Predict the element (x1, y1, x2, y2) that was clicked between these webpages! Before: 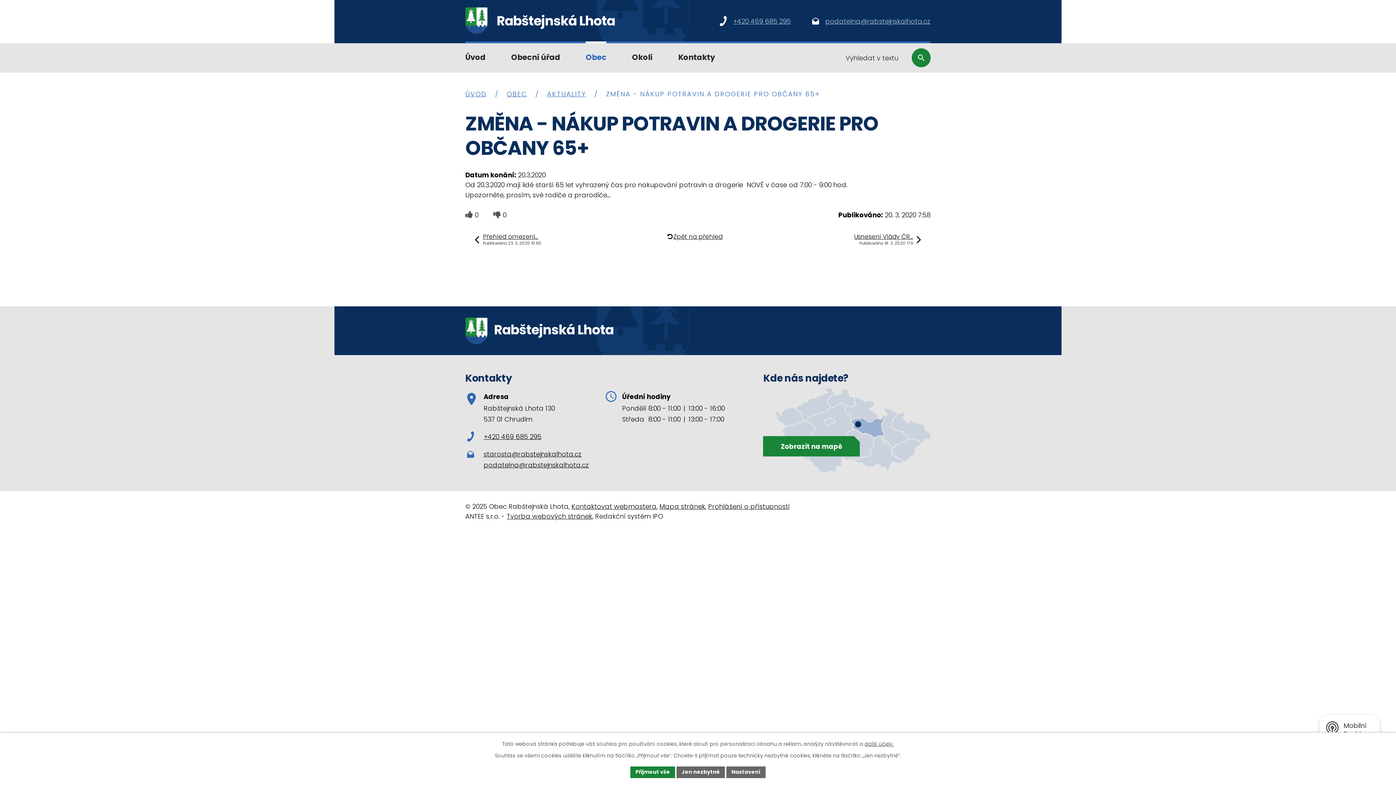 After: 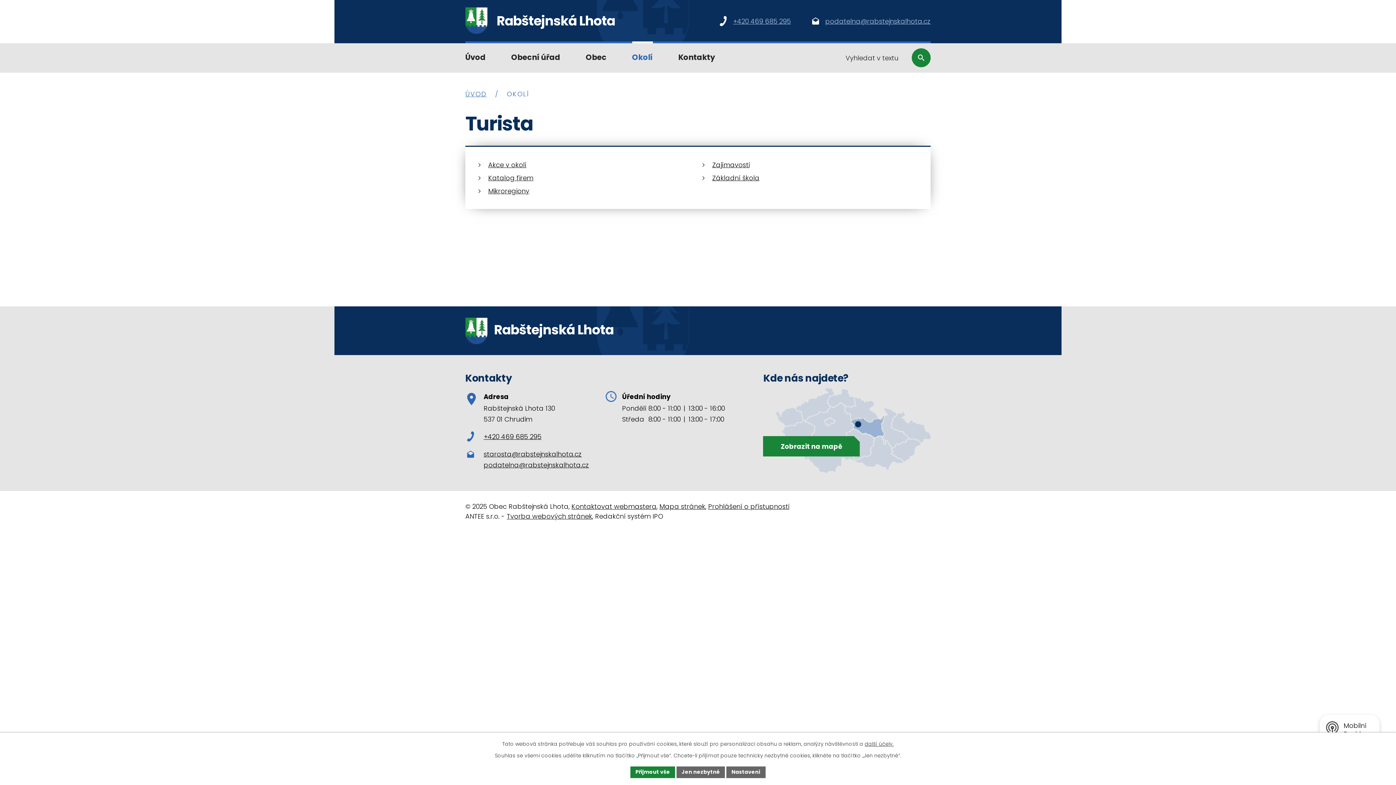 Action: label: Okolí bbox: (632, 43, 652, 72)